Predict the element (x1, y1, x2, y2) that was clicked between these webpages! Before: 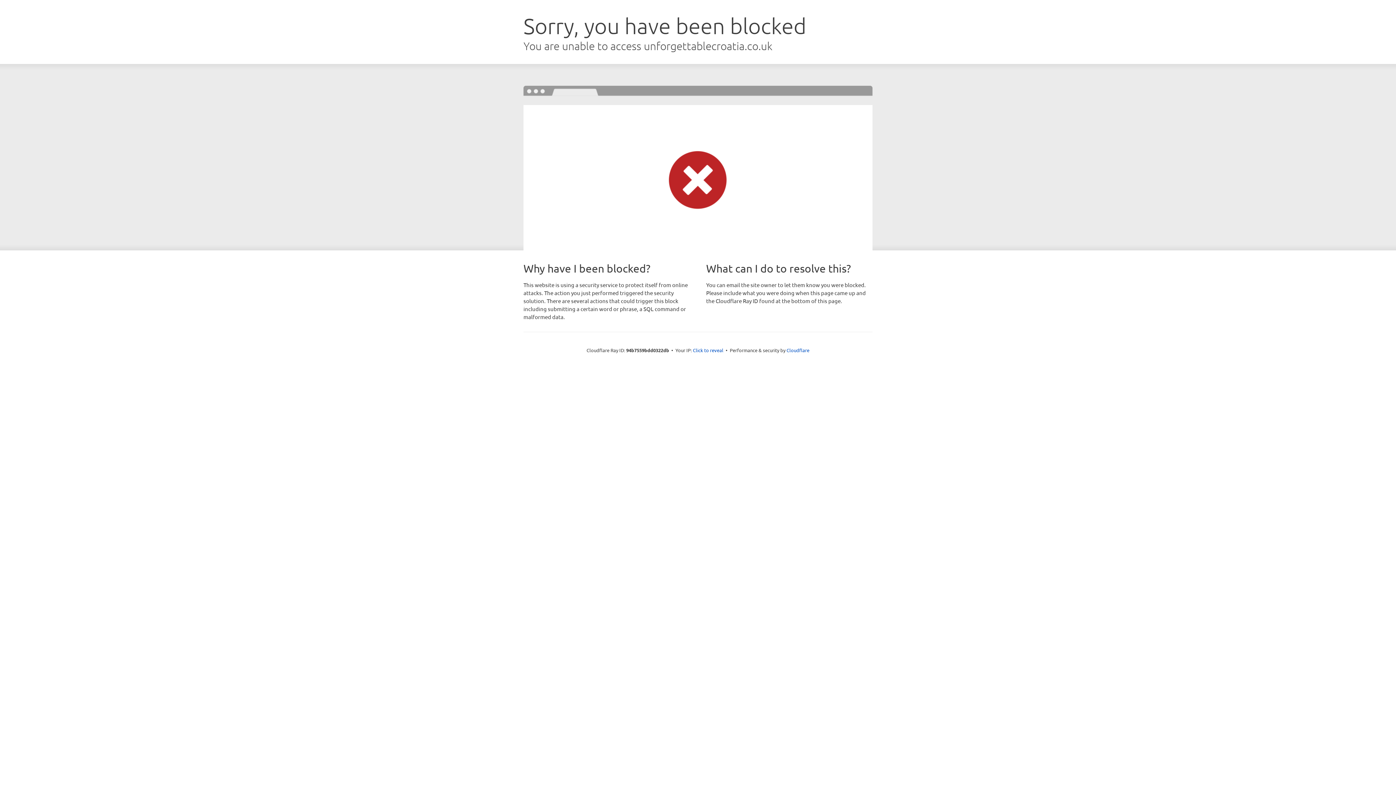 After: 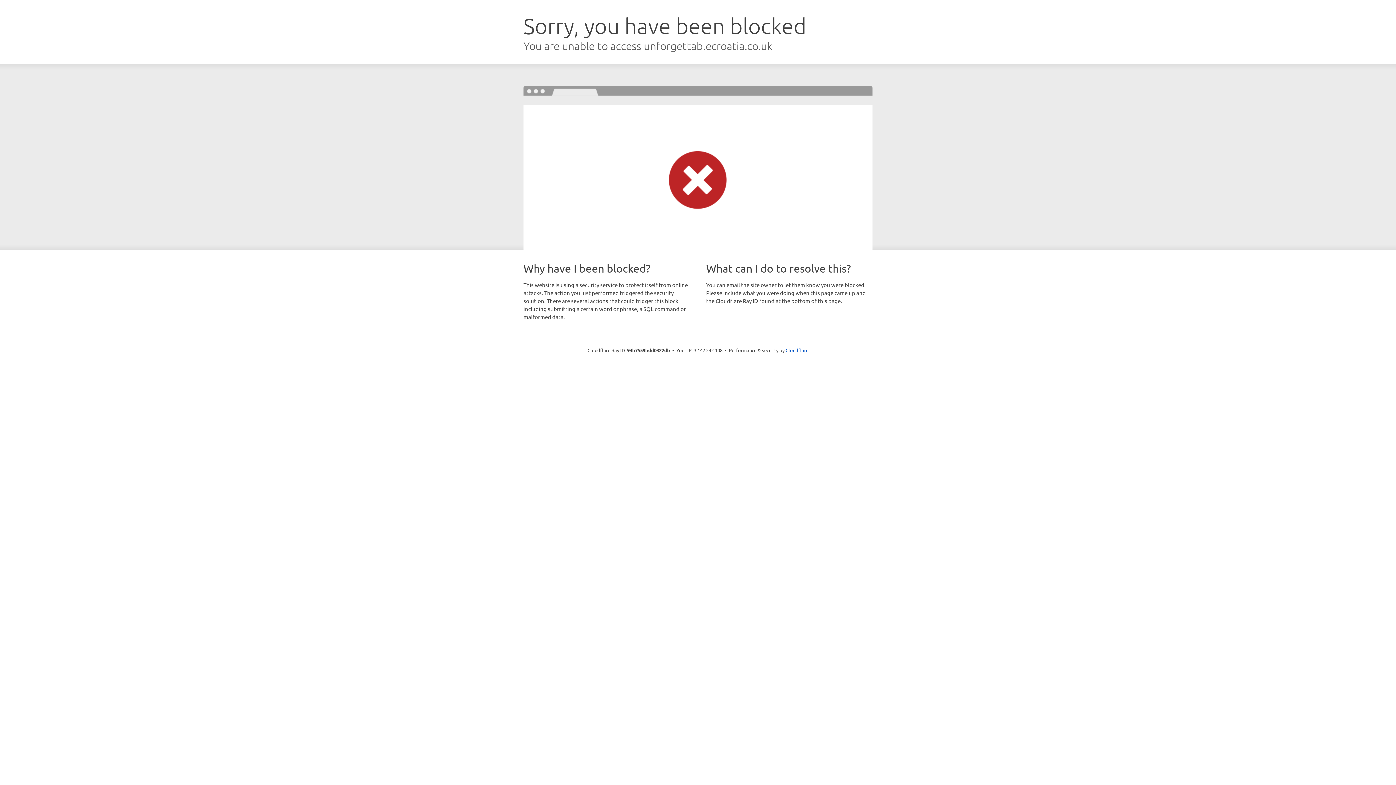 Action: bbox: (693, 346, 723, 353) label: Click to reveal